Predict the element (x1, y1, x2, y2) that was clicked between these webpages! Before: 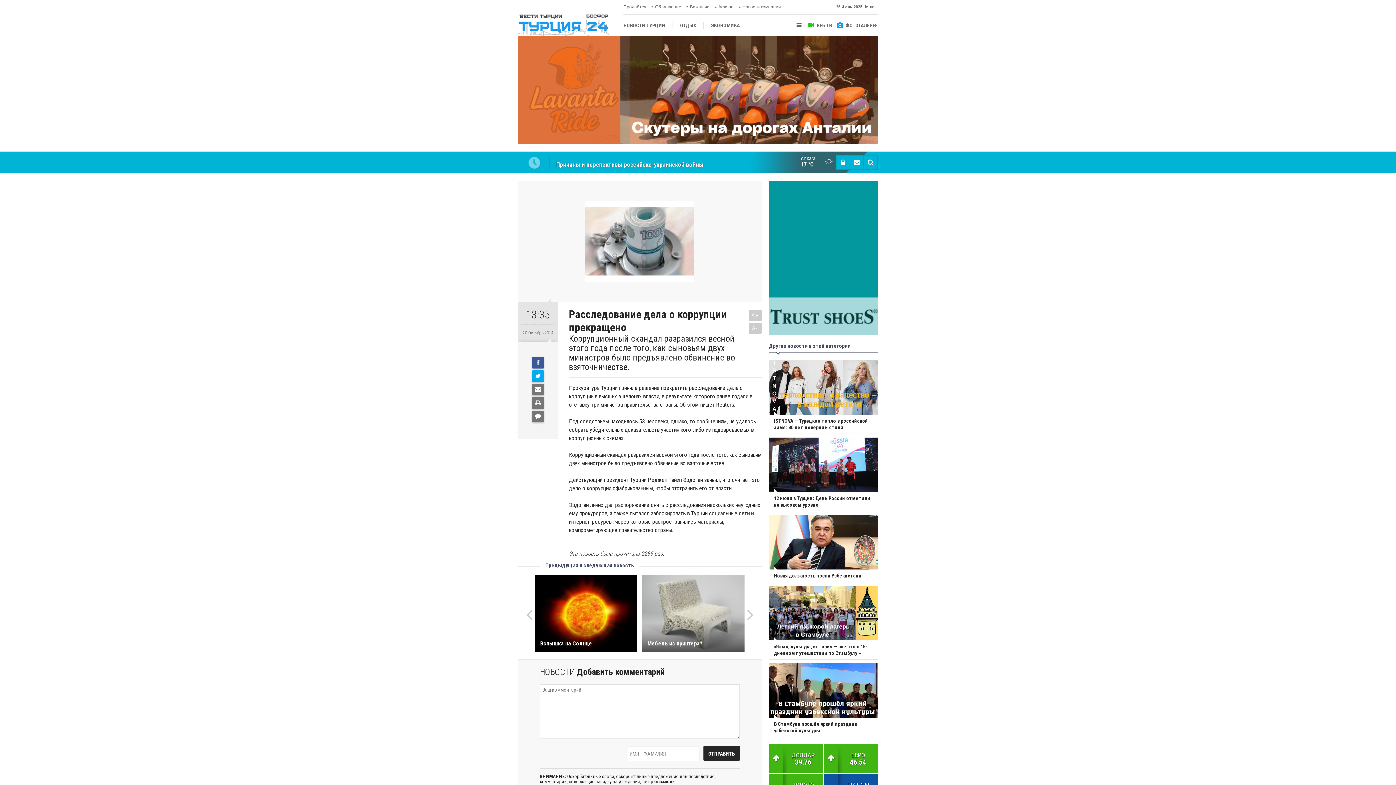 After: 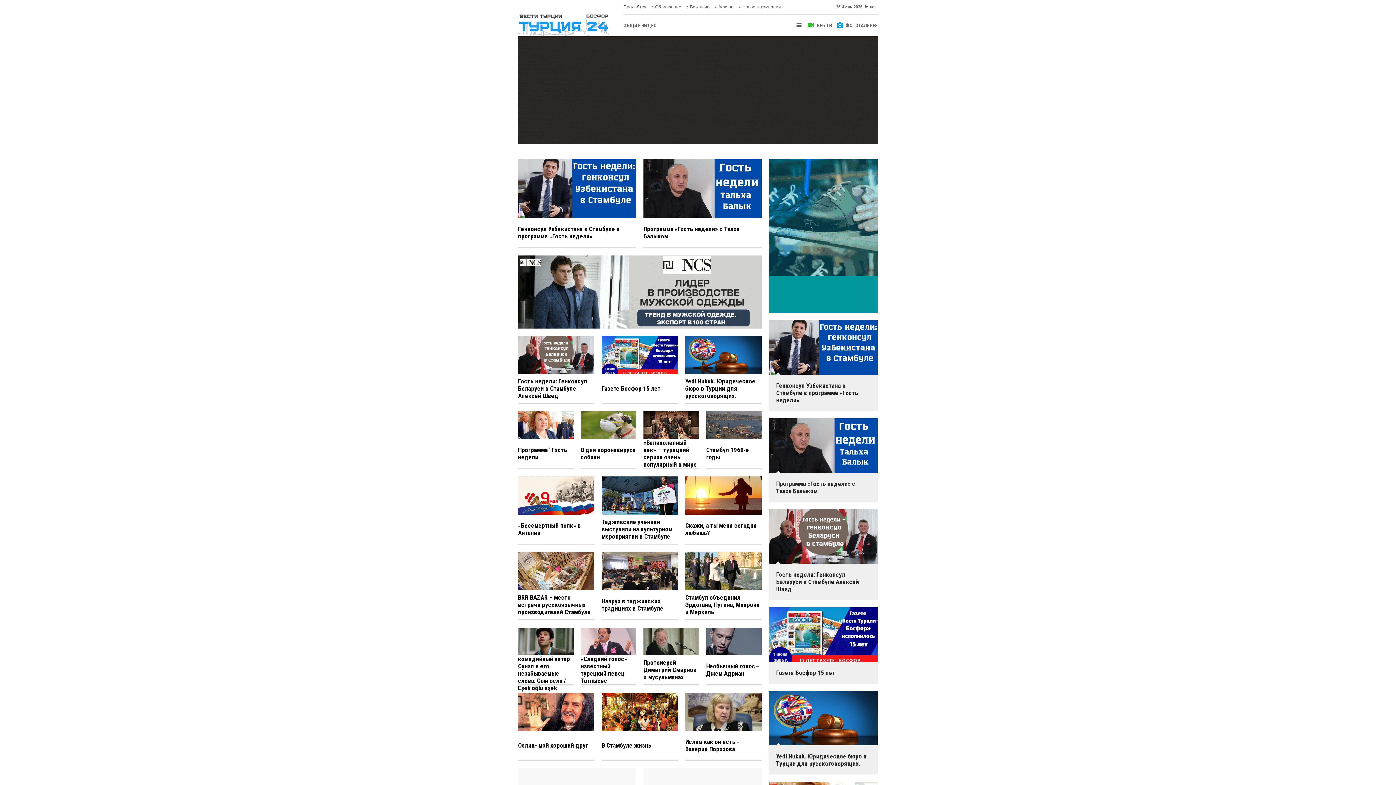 Action: label: ВЕБ ТВ bbox: (807, 14, 832, 36)